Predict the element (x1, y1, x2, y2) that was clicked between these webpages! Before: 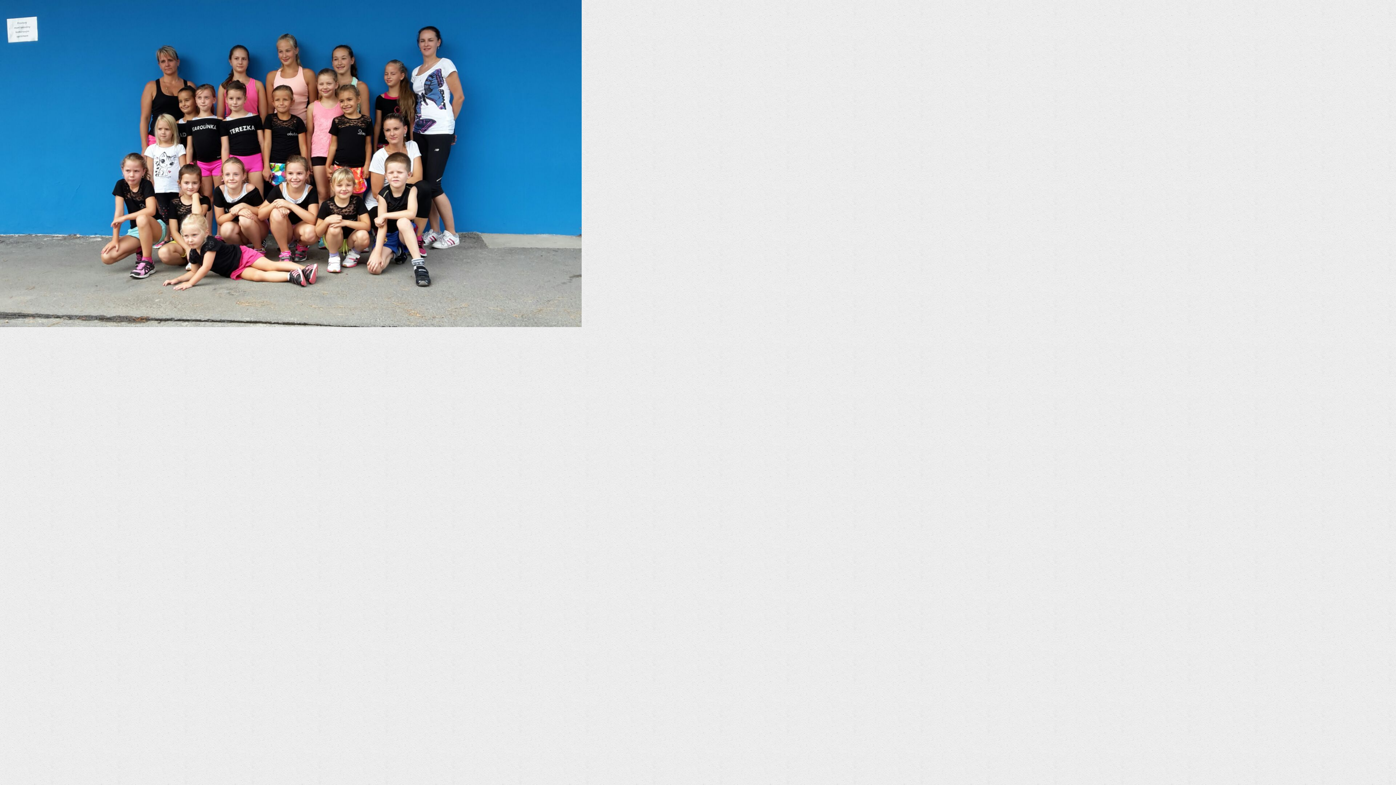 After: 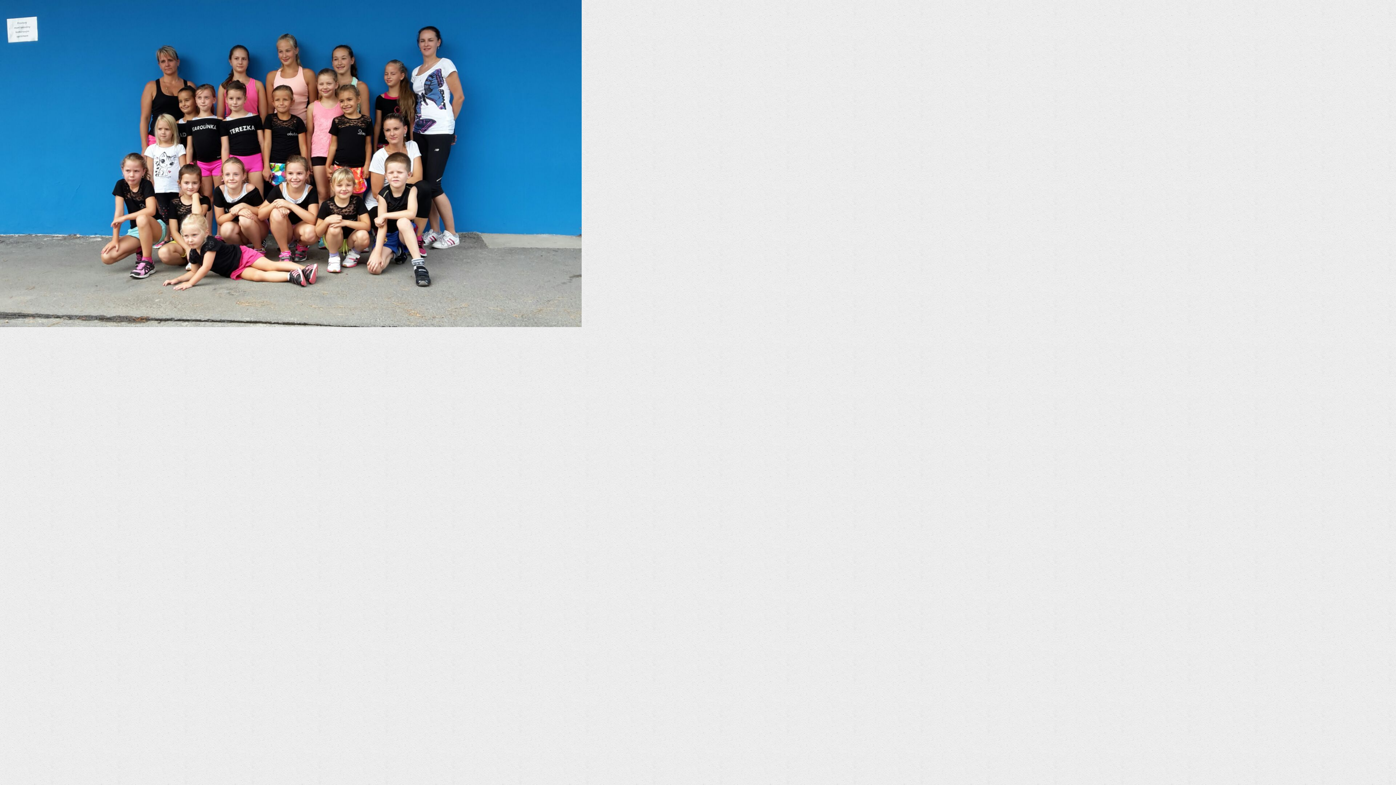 Action: bbox: (0, 321, 581, 328)